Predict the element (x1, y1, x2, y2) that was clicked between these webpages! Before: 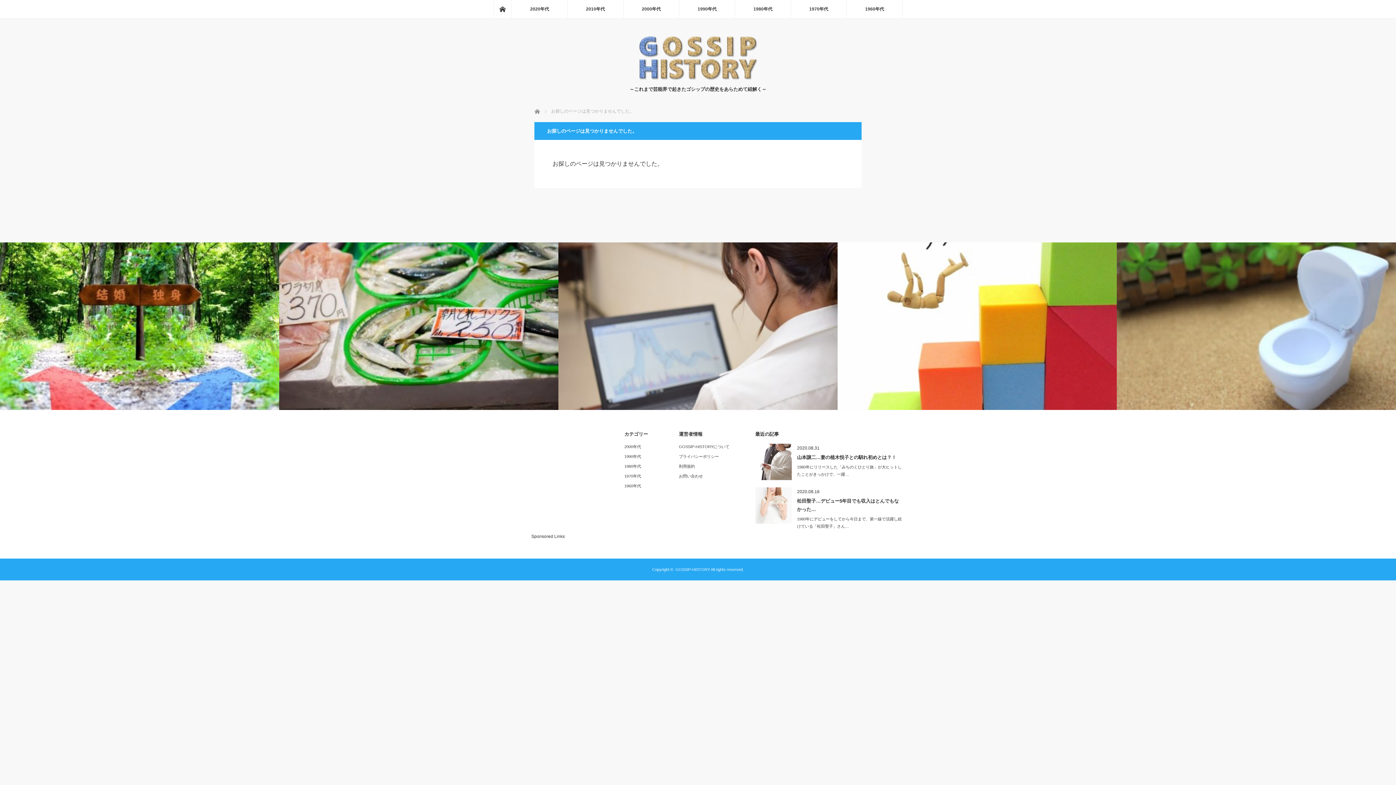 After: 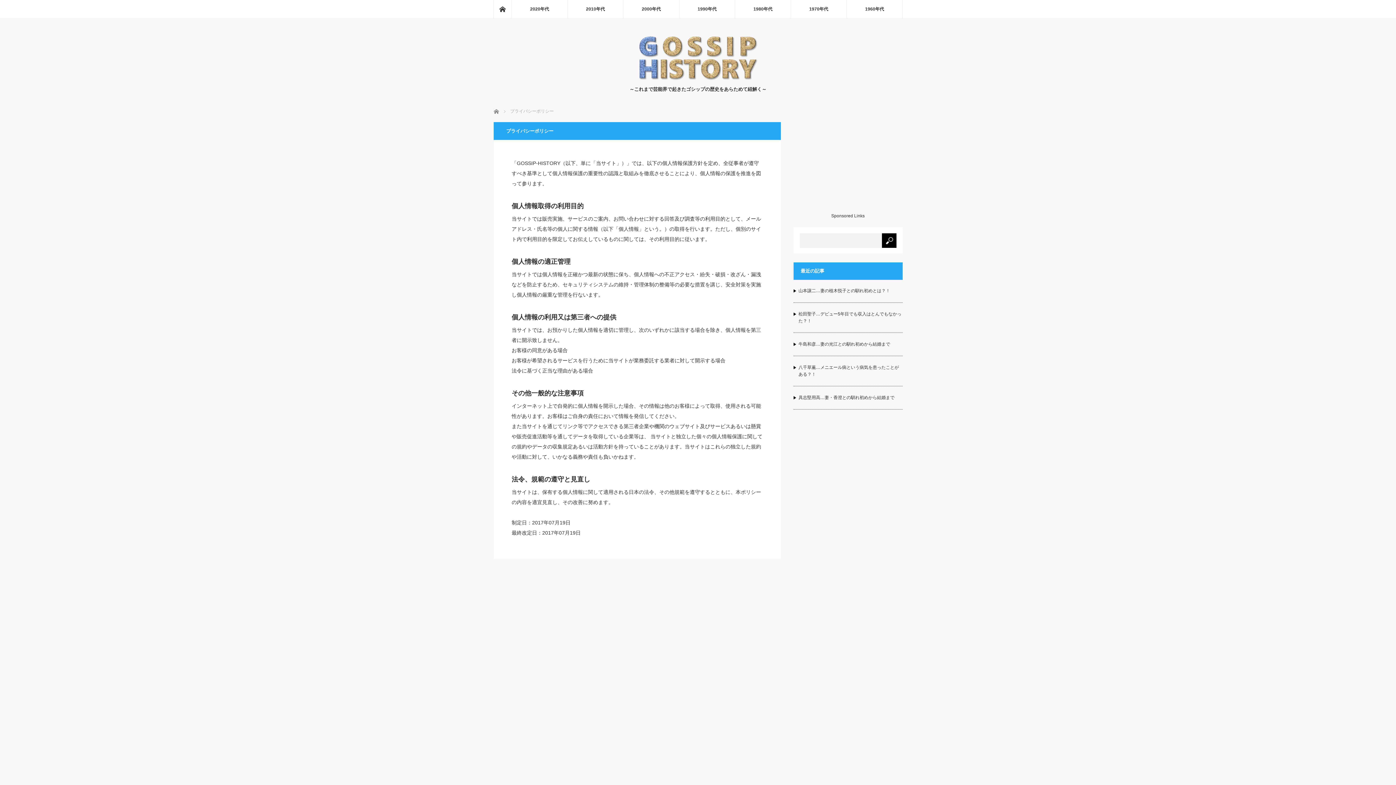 Action: bbox: (679, 453, 733, 459) label: プライバシーポリシー